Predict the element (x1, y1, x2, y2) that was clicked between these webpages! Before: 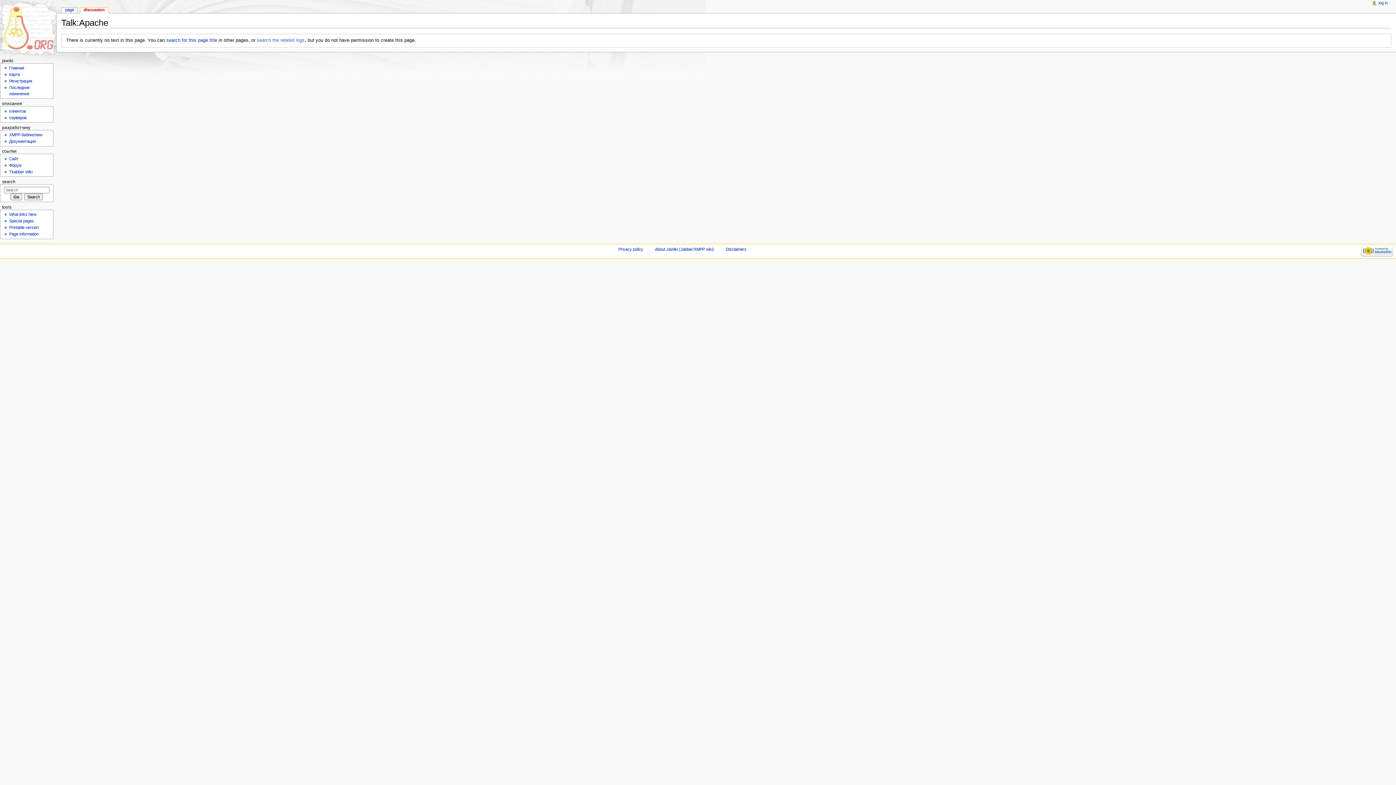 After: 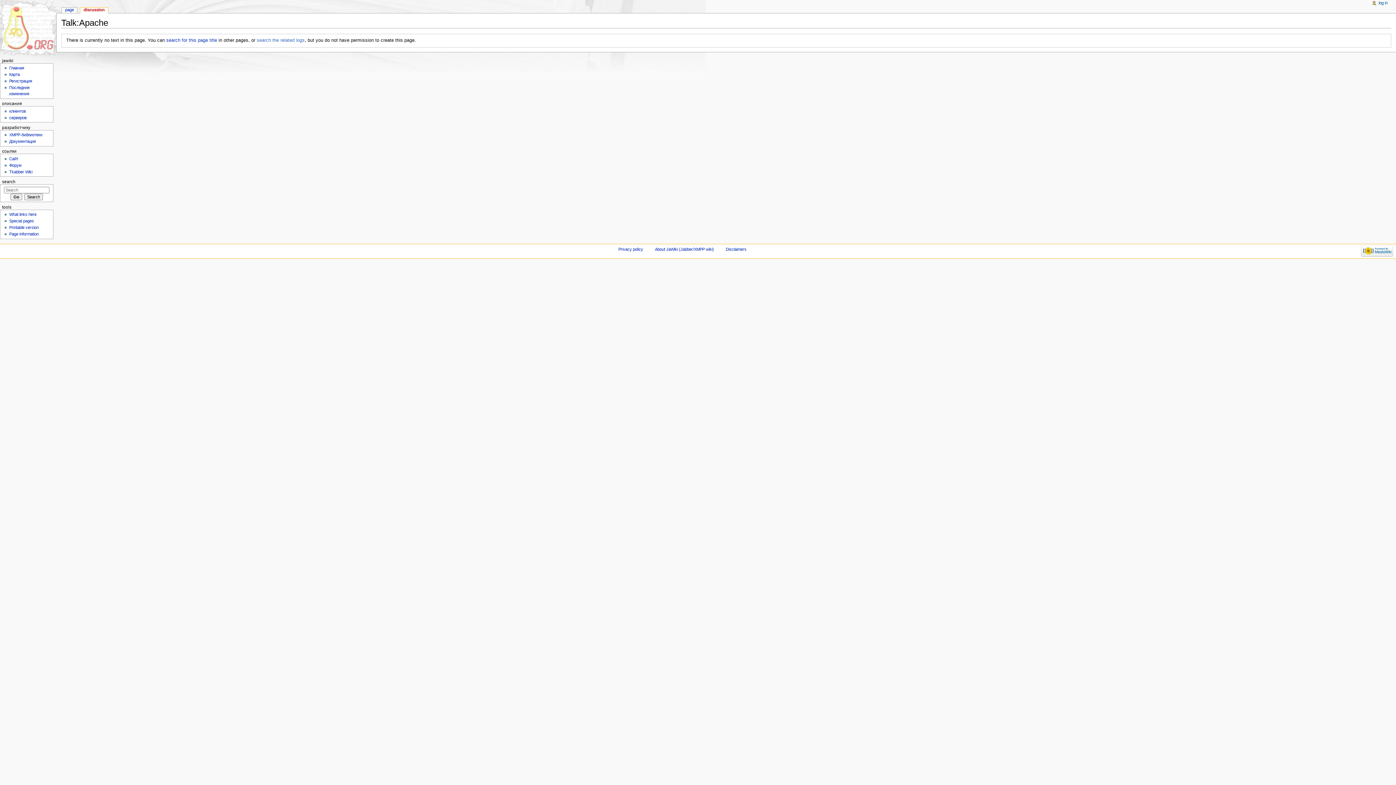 Action: bbox: (80, 7, 108, 13) label: discussion